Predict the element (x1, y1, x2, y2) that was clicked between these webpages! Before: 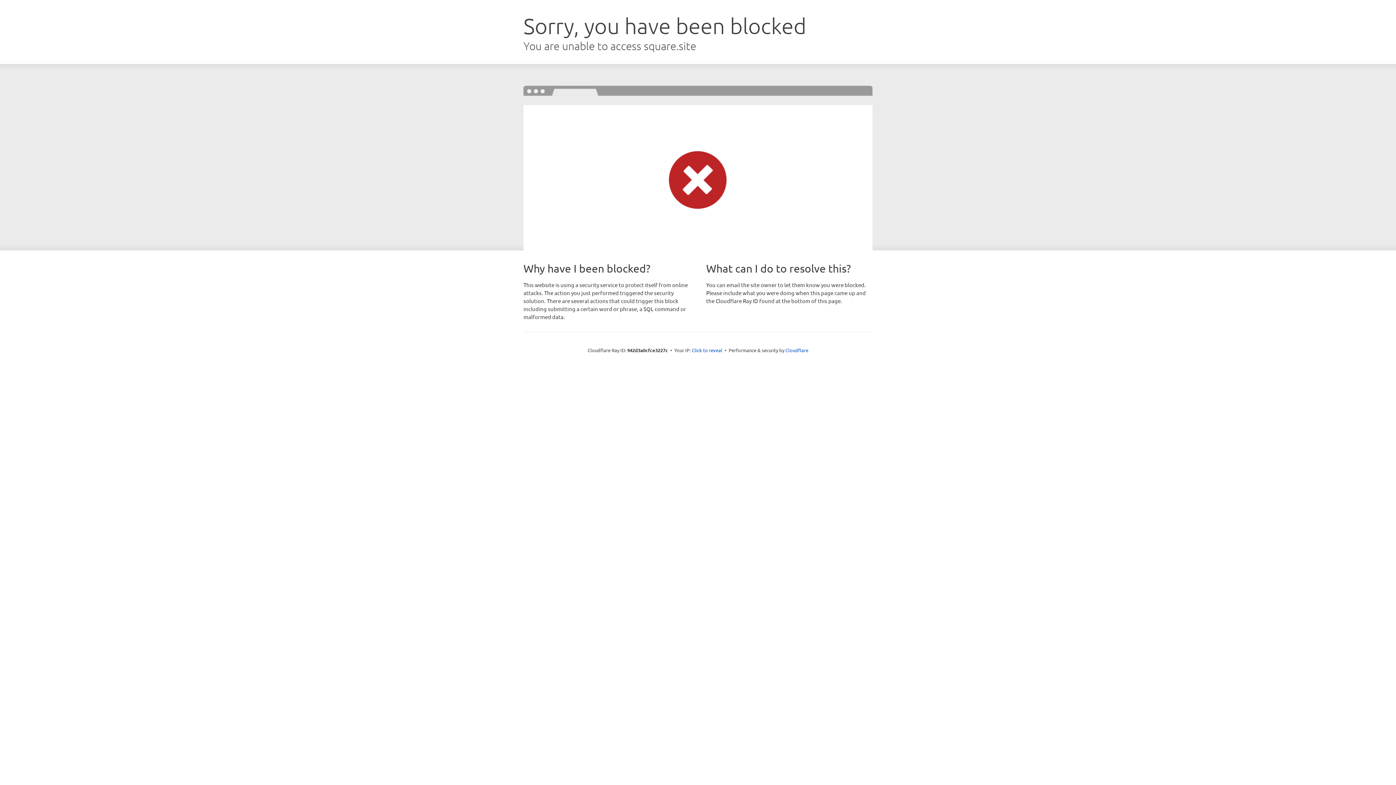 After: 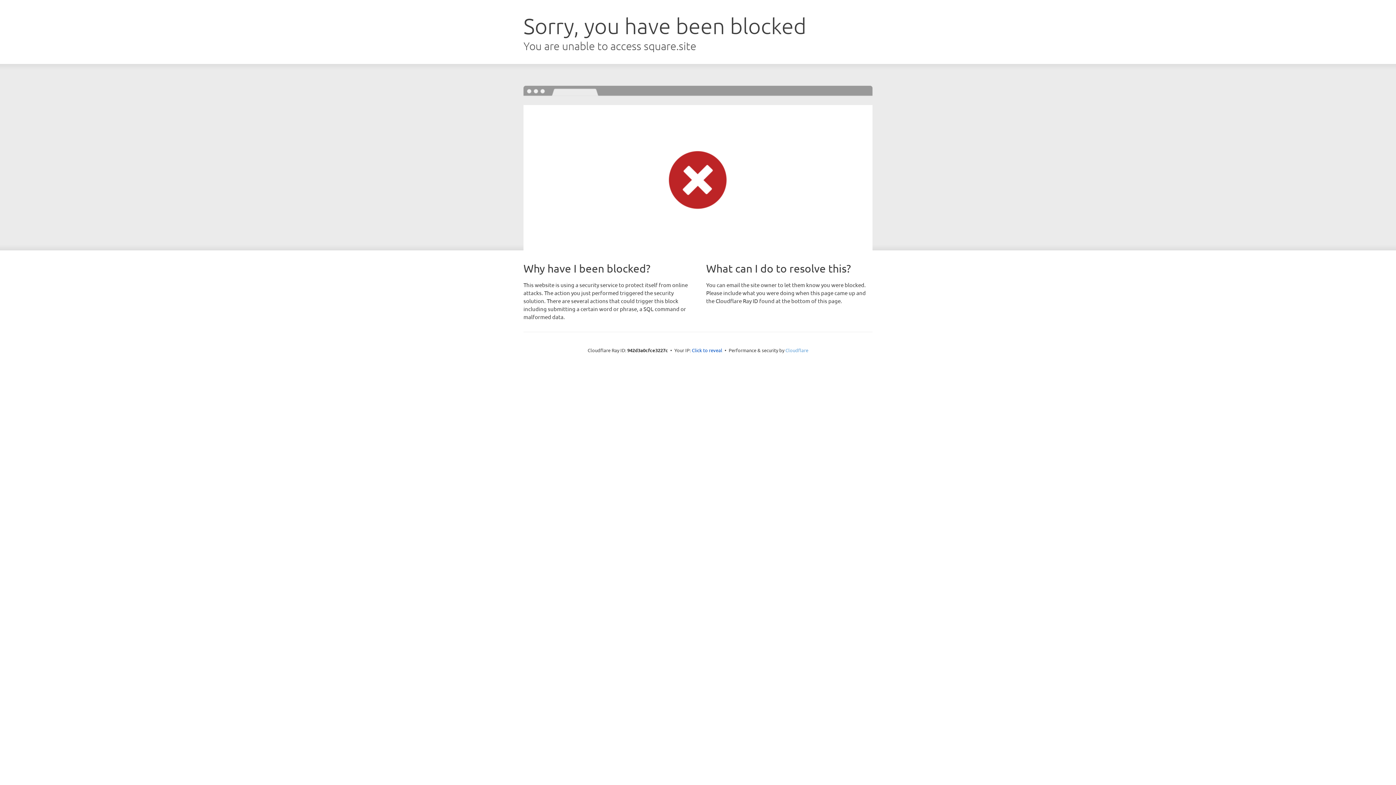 Action: bbox: (785, 347, 808, 353) label: Cloudflare